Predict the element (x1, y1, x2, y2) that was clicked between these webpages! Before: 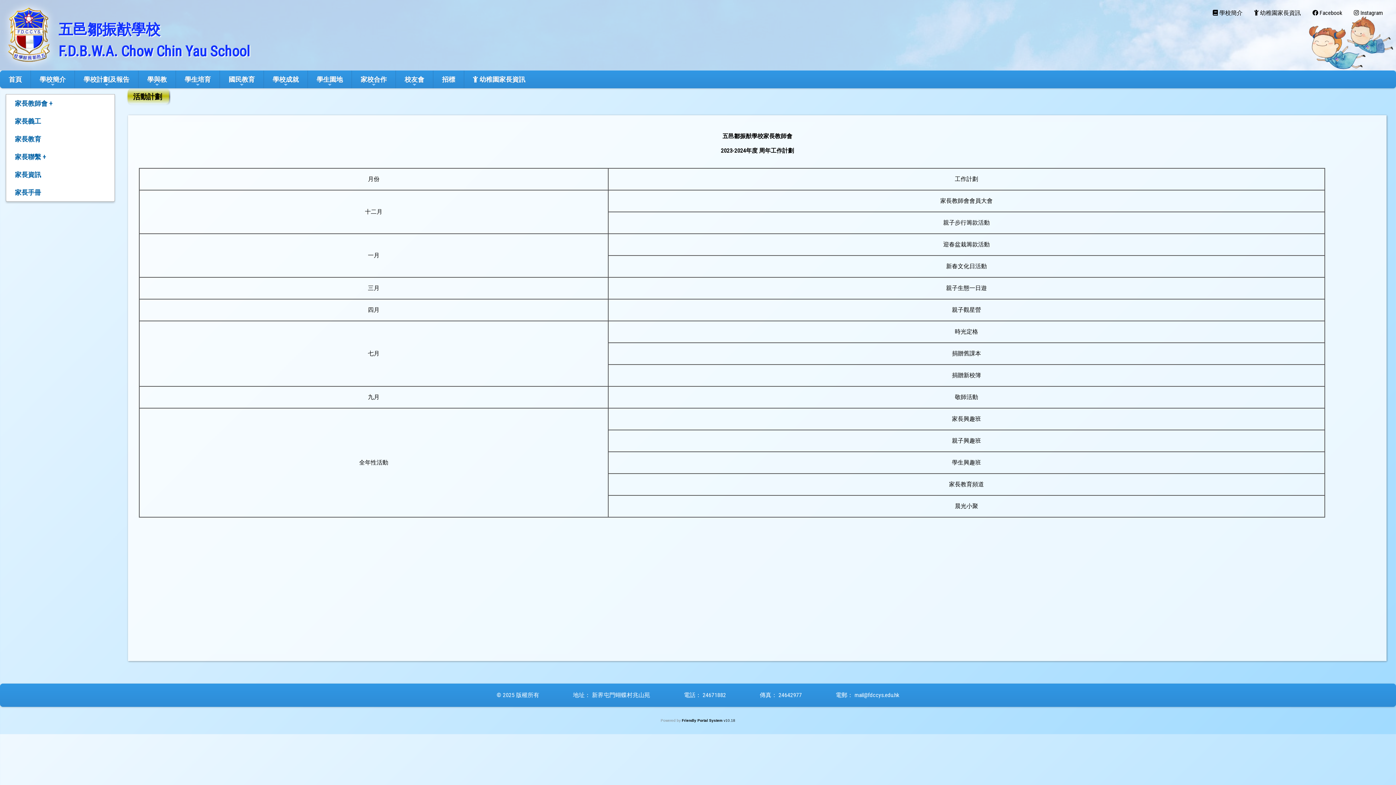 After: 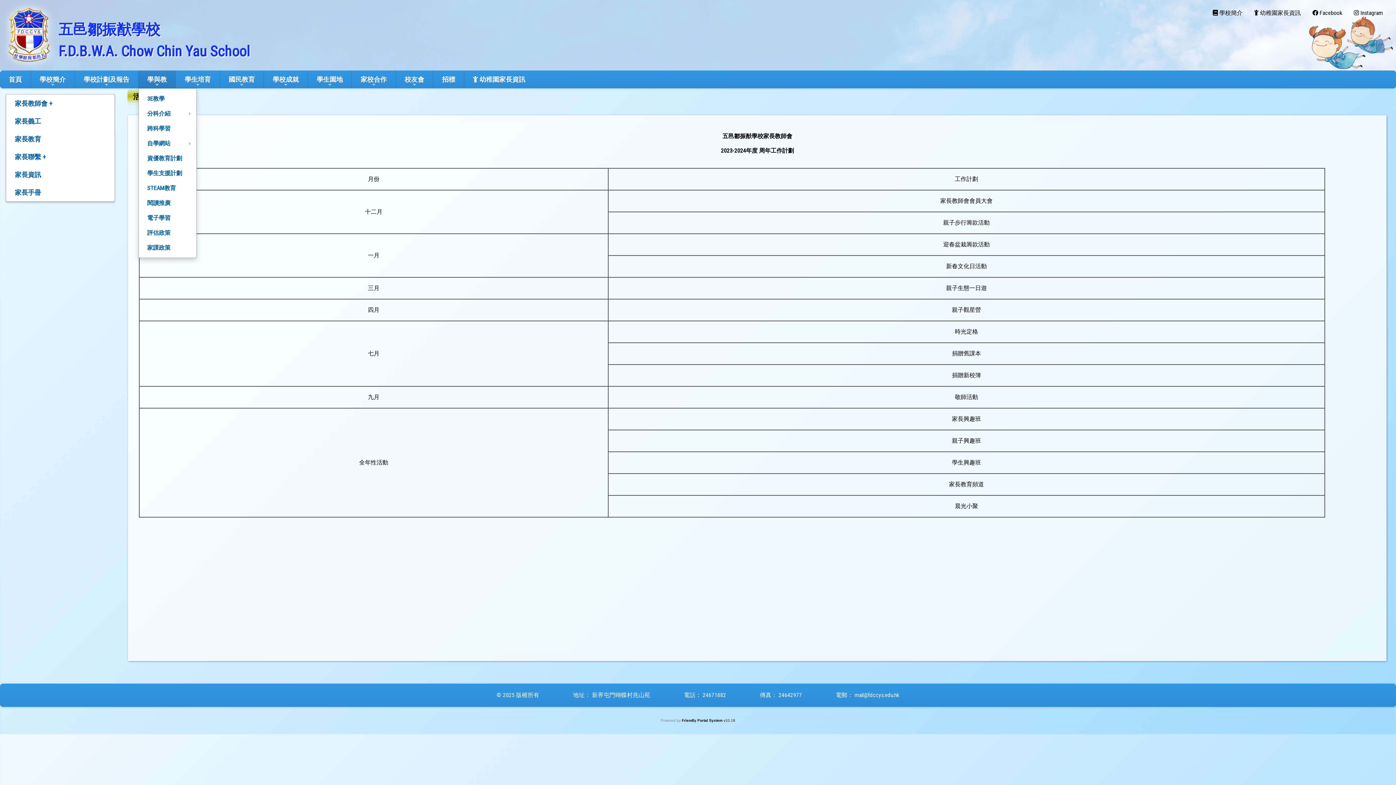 Action: bbox: (138, 70, 175, 88) label: 學與教